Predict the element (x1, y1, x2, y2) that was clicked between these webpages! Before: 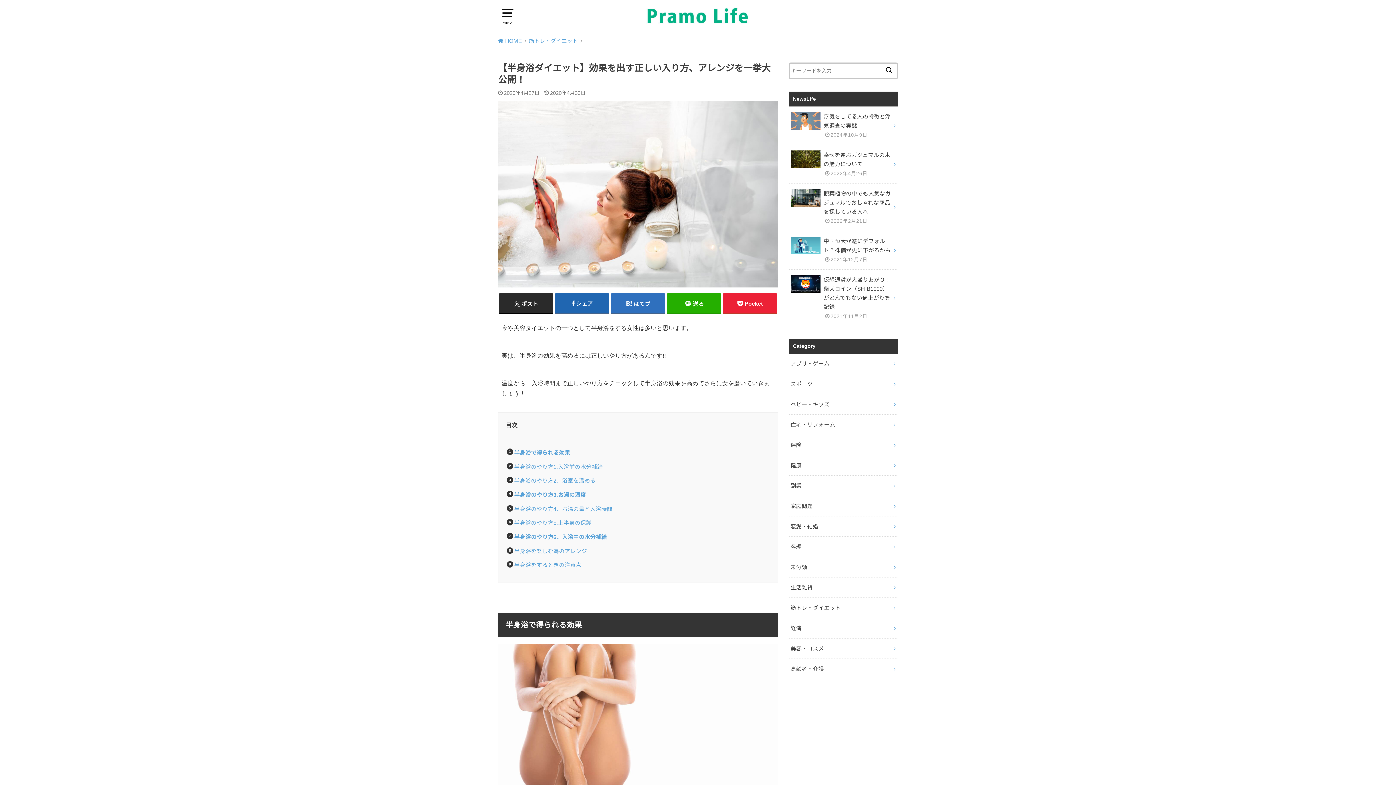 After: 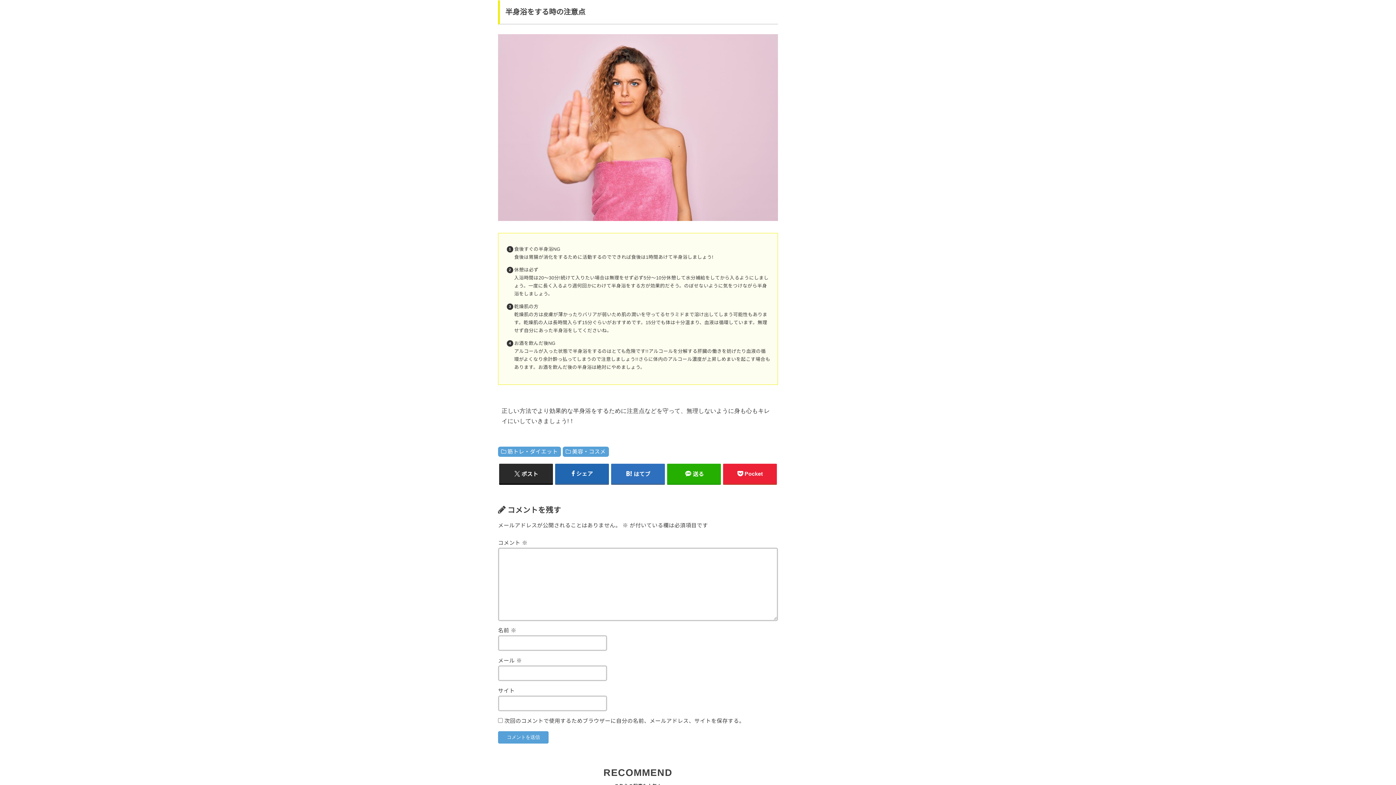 Action: bbox: (514, 562, 581, 568) label: 半身浴をするときの注意点